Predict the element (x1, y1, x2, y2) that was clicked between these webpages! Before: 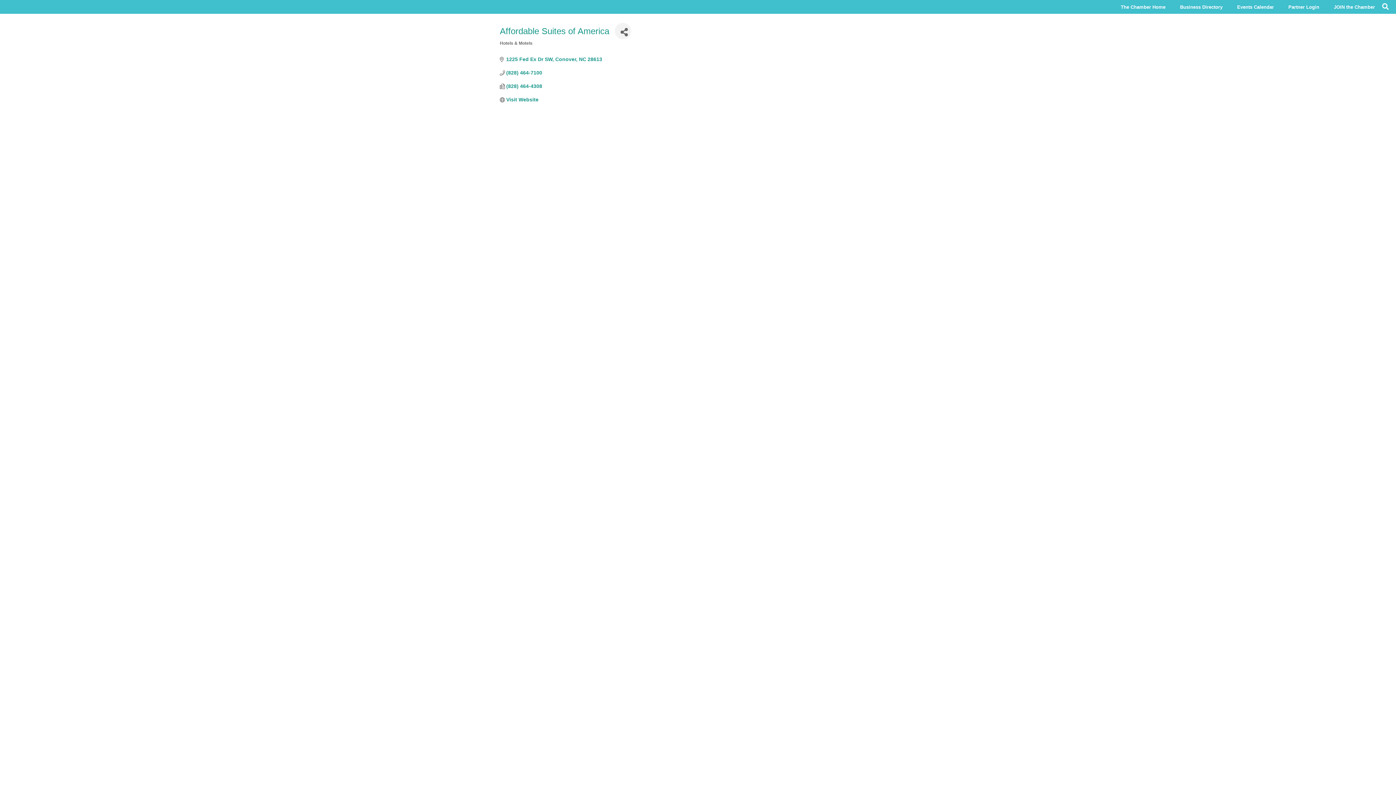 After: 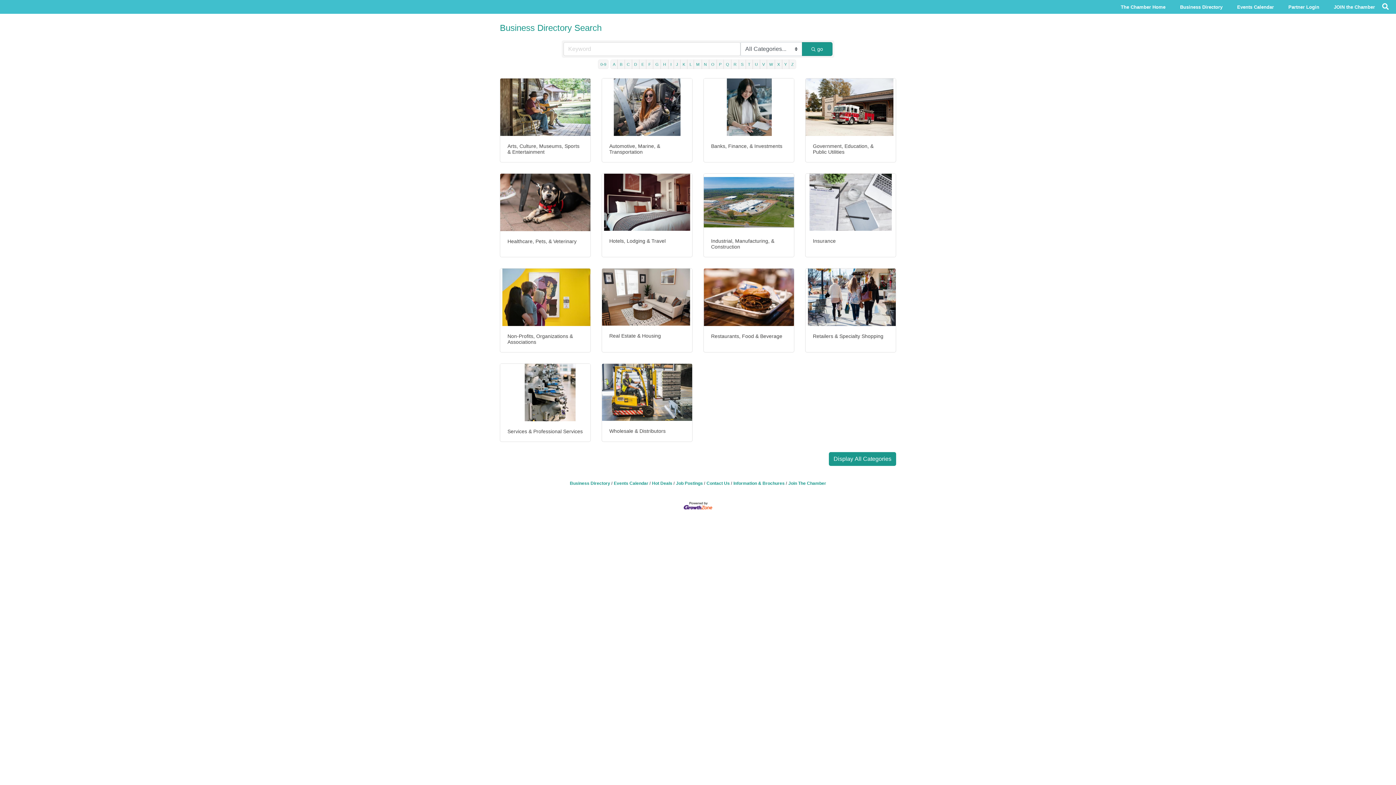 Action: bbox: (1173, -1, 1230, 15) label: Business Directory